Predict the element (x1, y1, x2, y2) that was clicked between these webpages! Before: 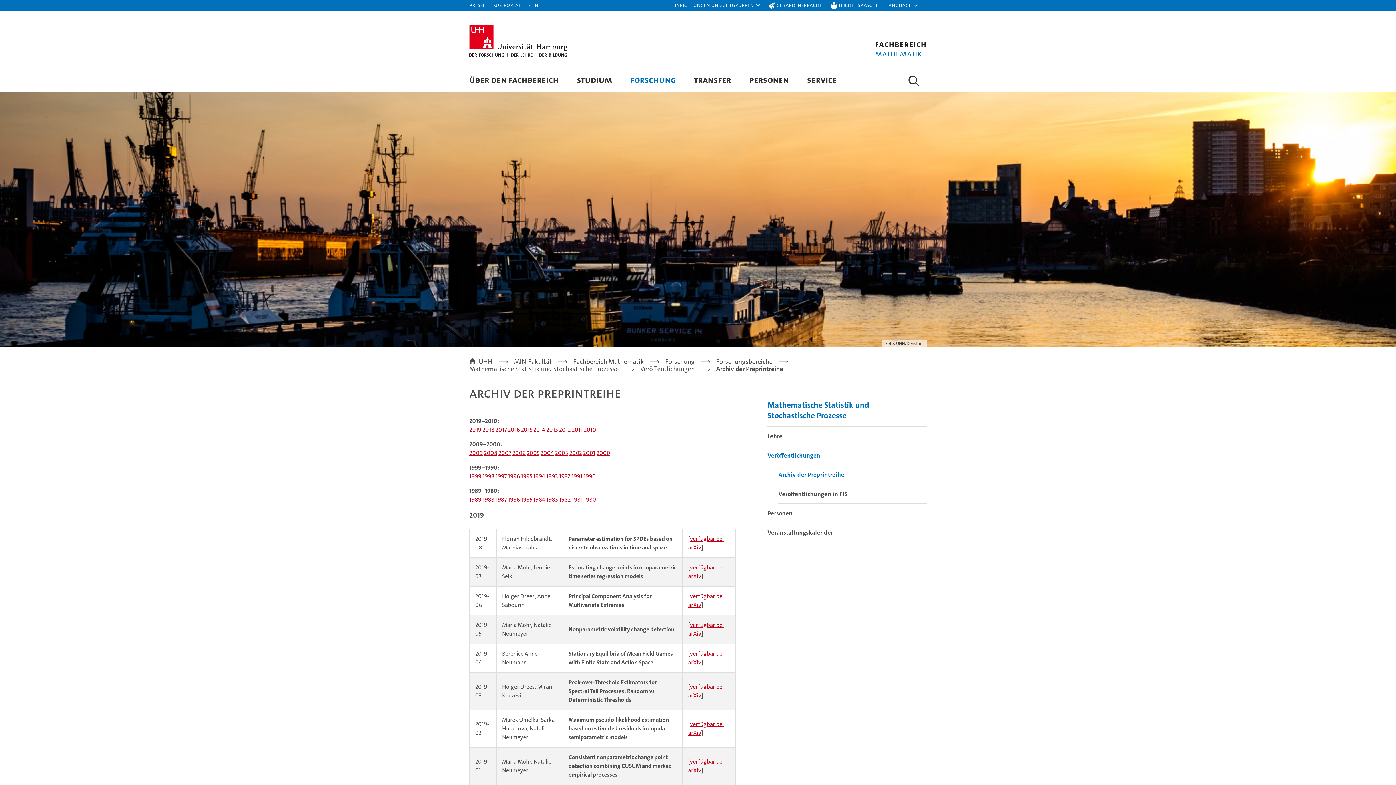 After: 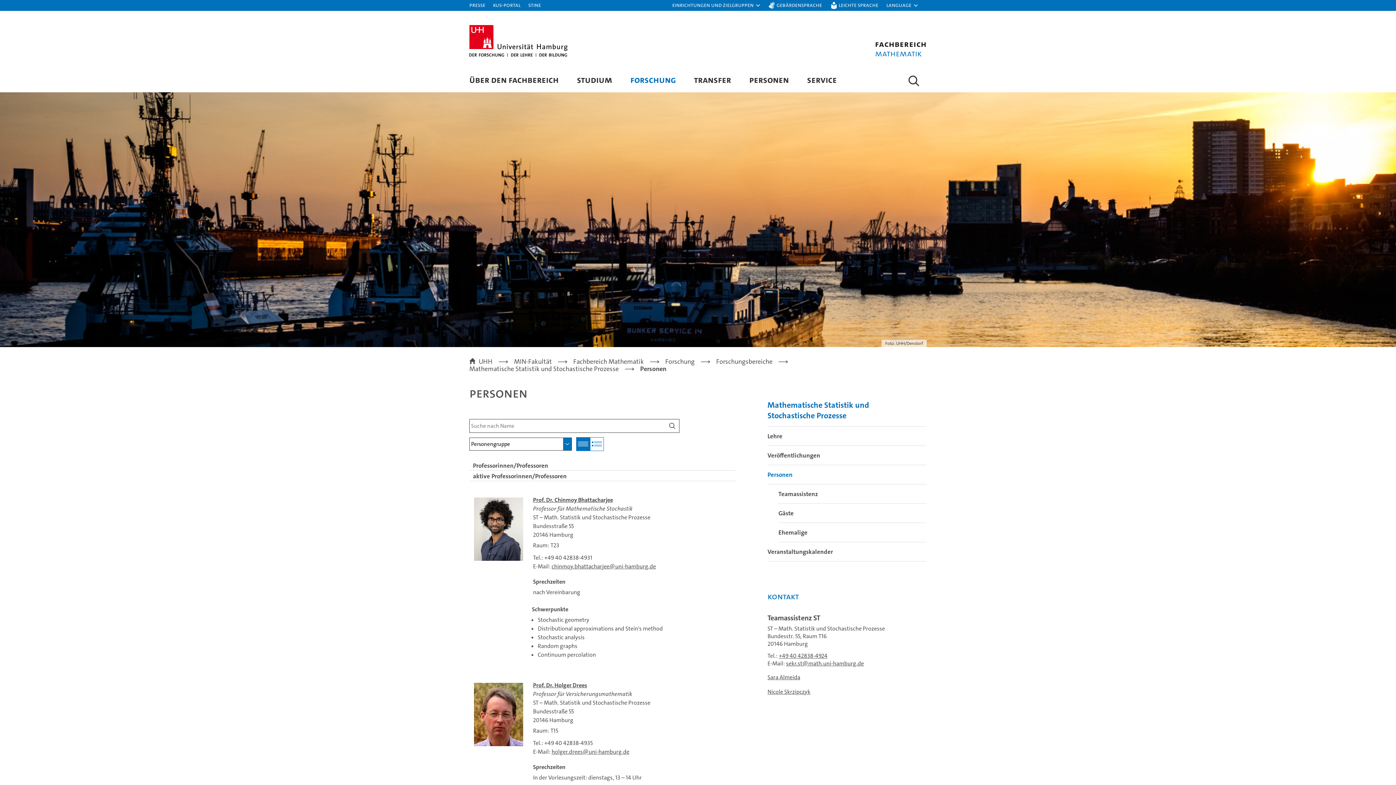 Action: label: Personen bbox: (767, 504, 926, 523)